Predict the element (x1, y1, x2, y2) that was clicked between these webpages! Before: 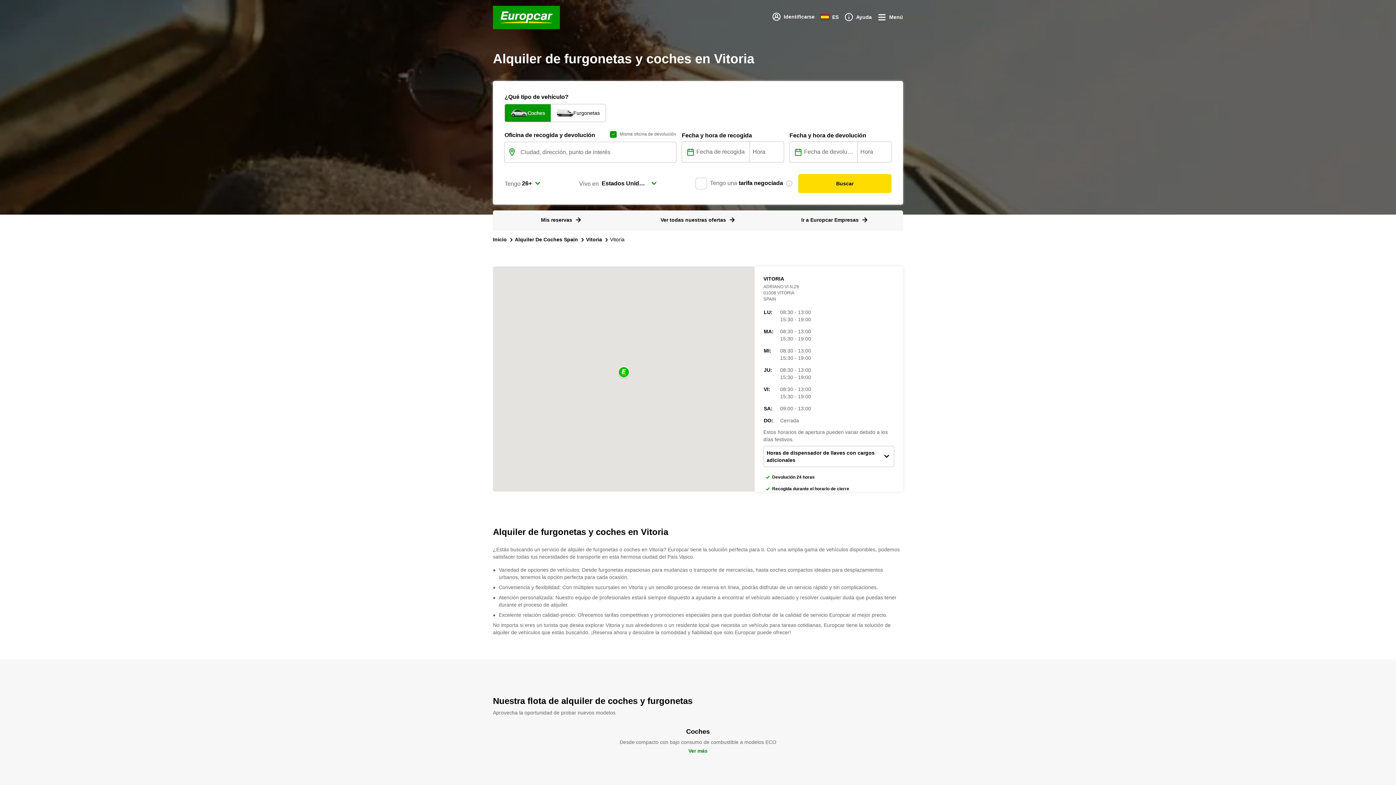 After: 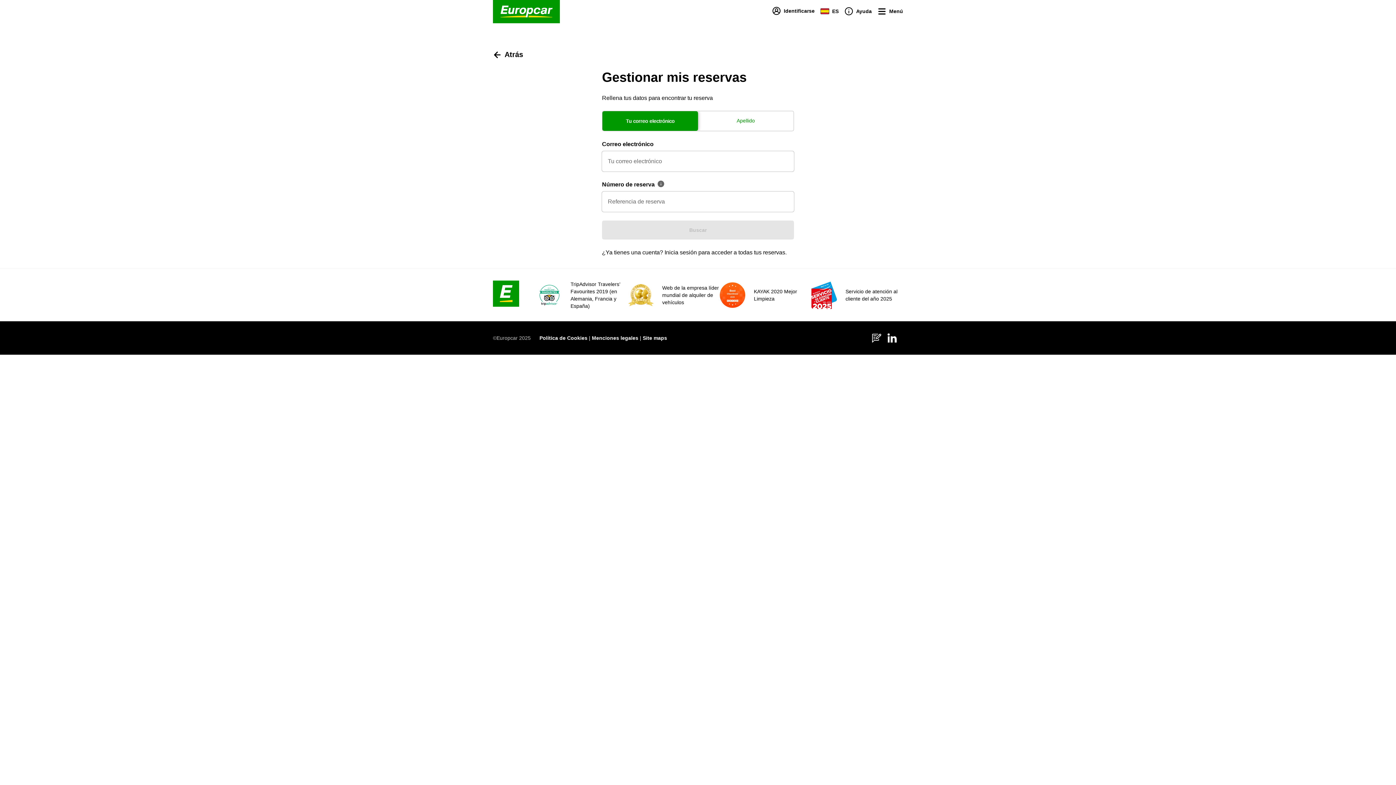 Action: bbox: (541, 216, 581, 223) label: Mis reservas